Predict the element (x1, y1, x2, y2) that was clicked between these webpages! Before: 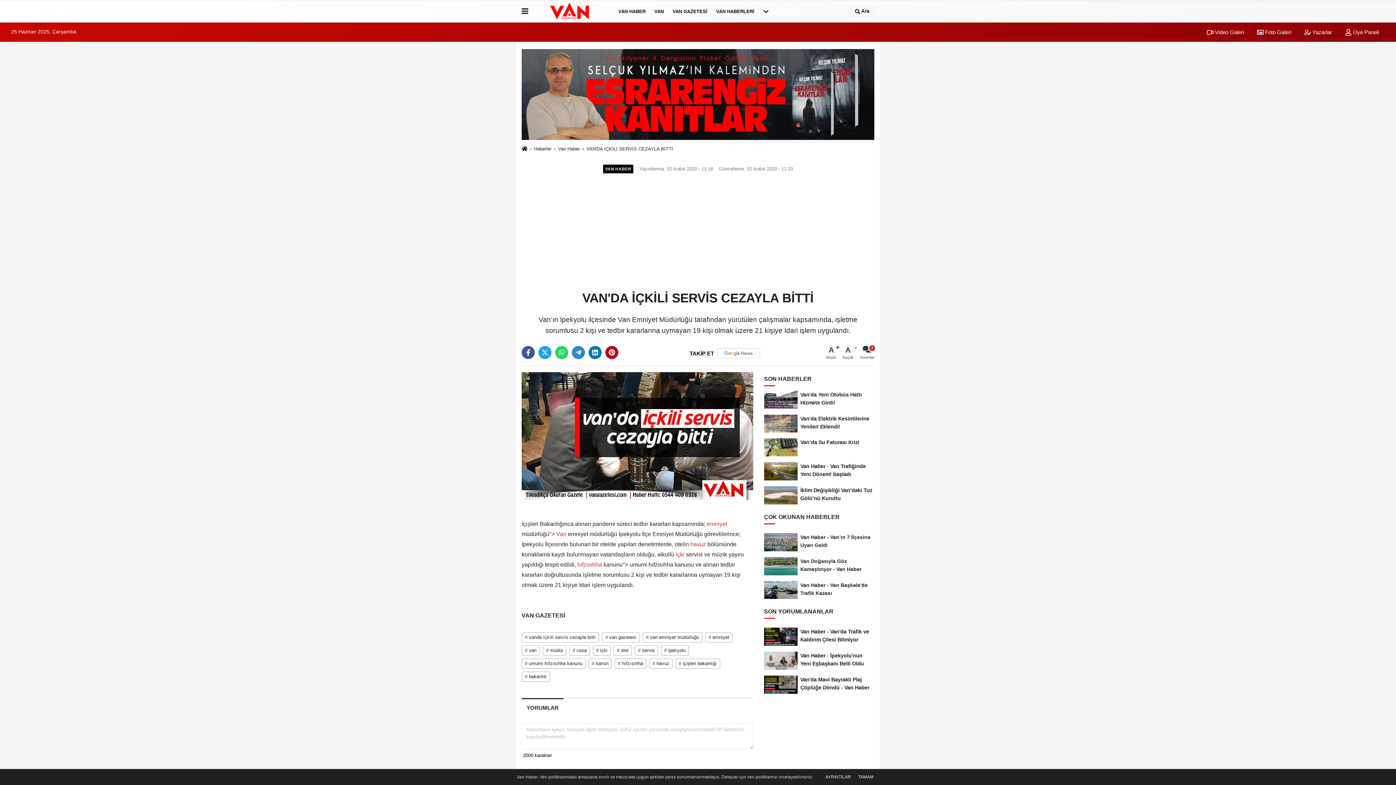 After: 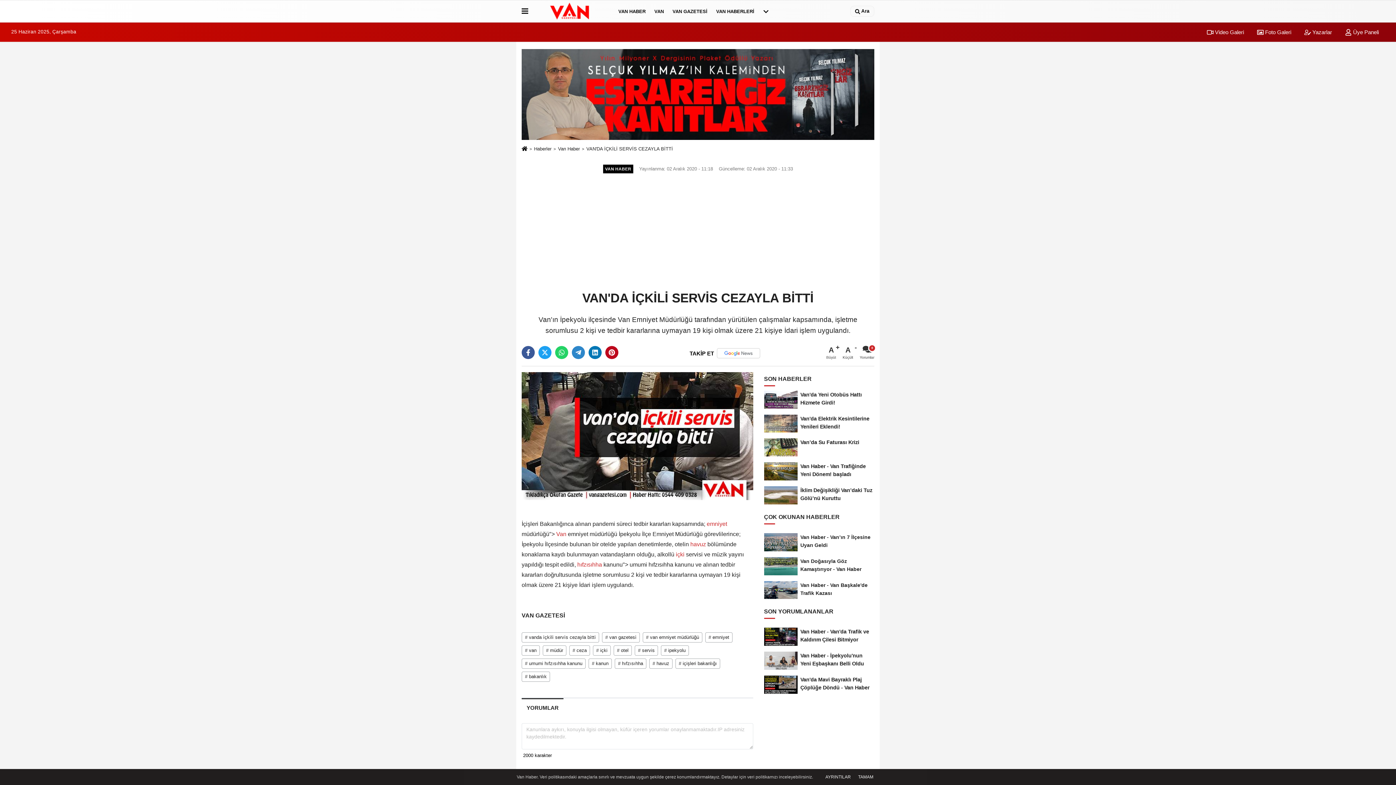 Action: bbox: (1201, 29, 1250, 35) label:  Video Galeri